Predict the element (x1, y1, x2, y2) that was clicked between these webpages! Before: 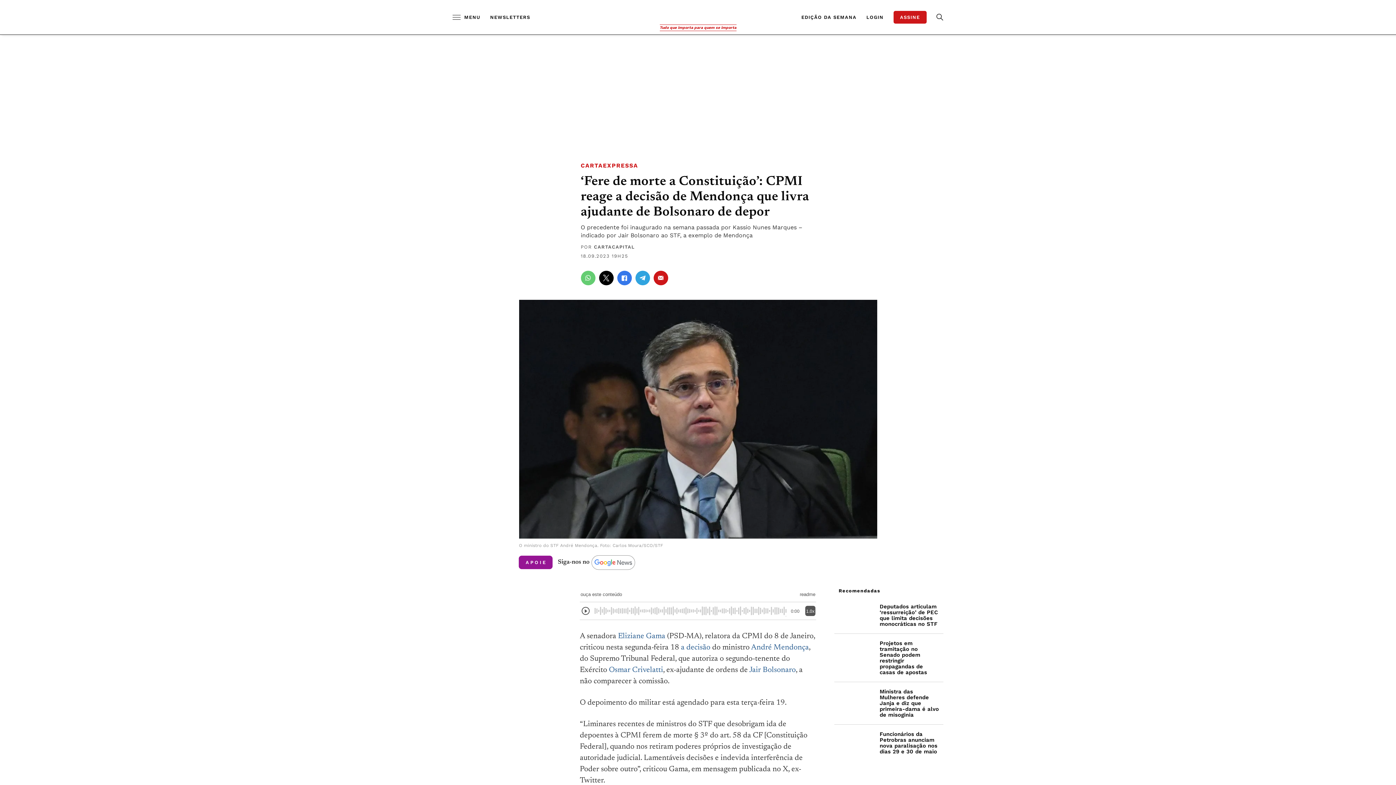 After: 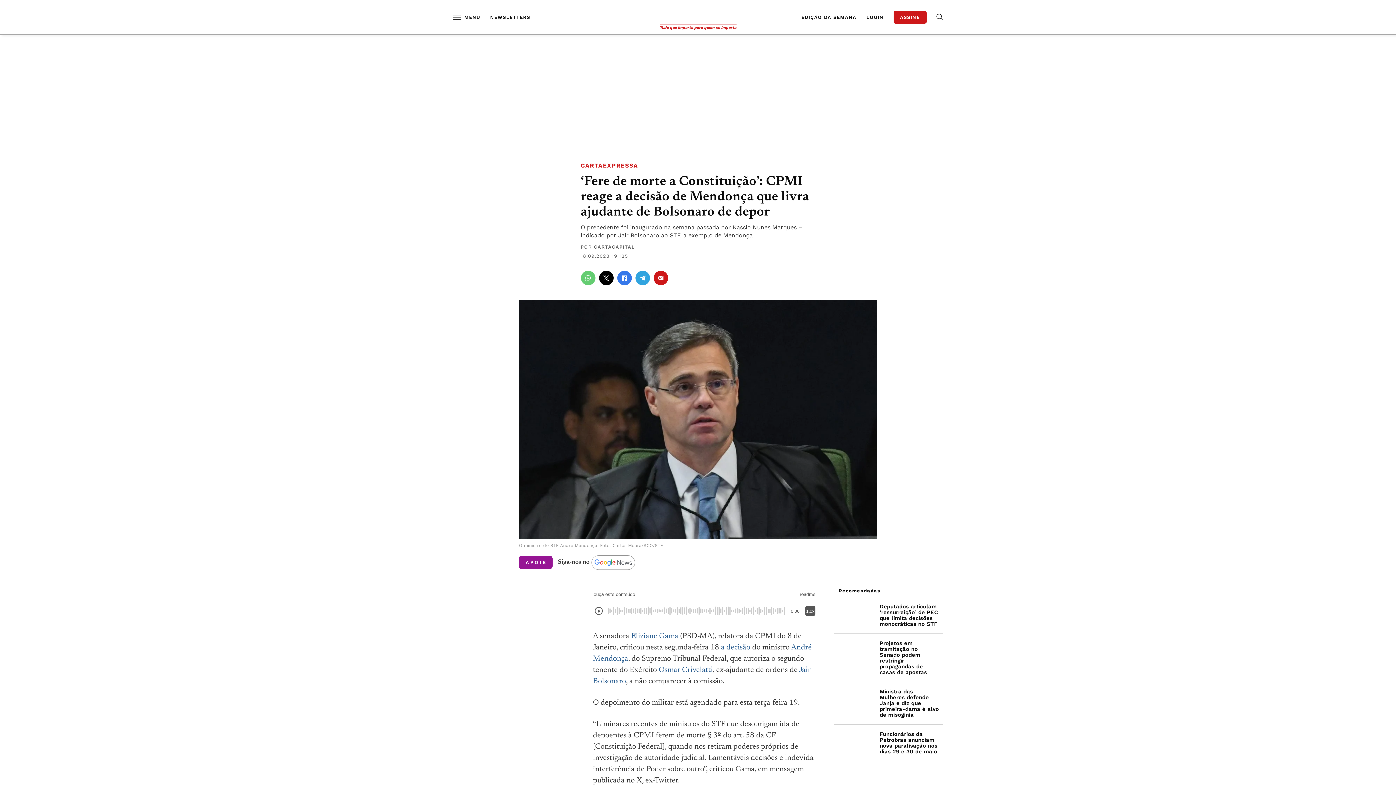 Action: bbox: (591, 555, 635, 570)